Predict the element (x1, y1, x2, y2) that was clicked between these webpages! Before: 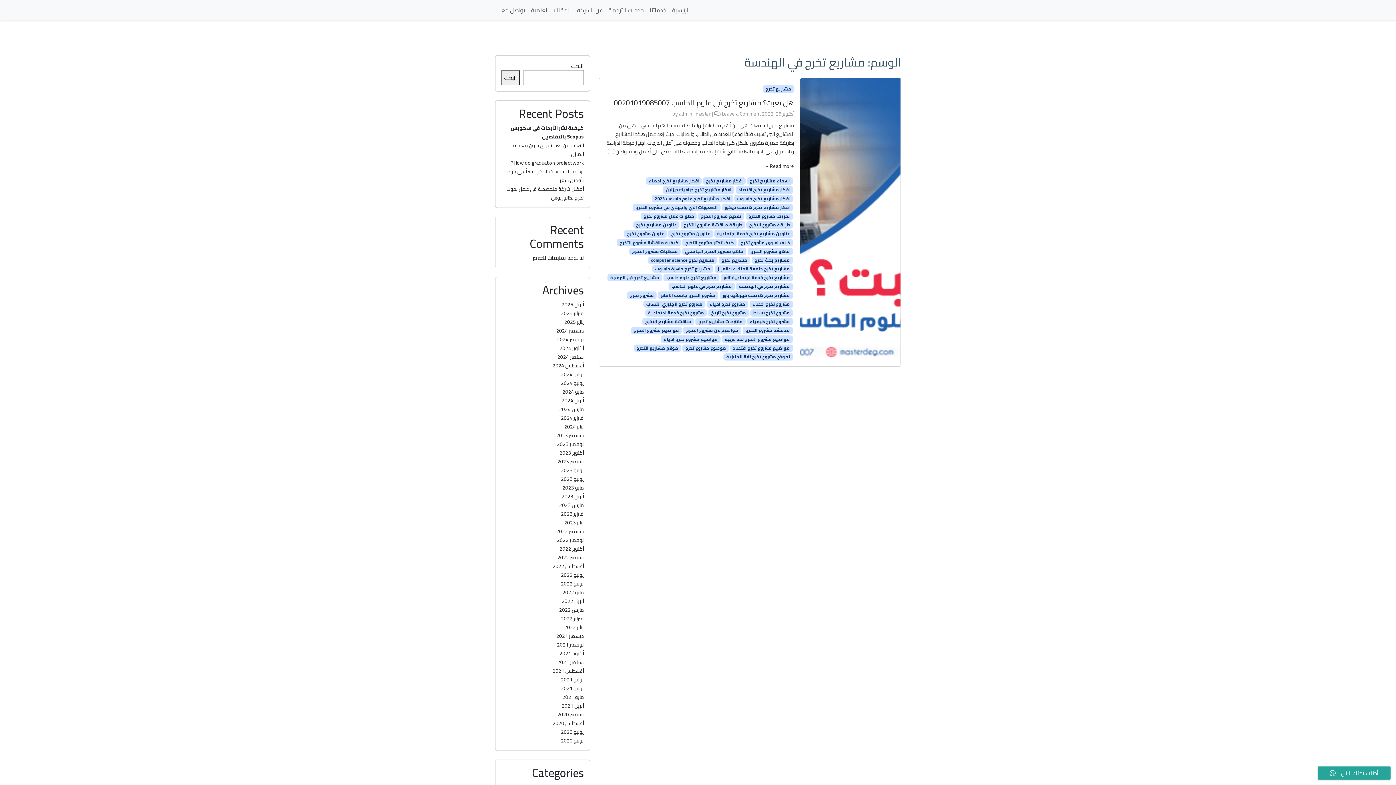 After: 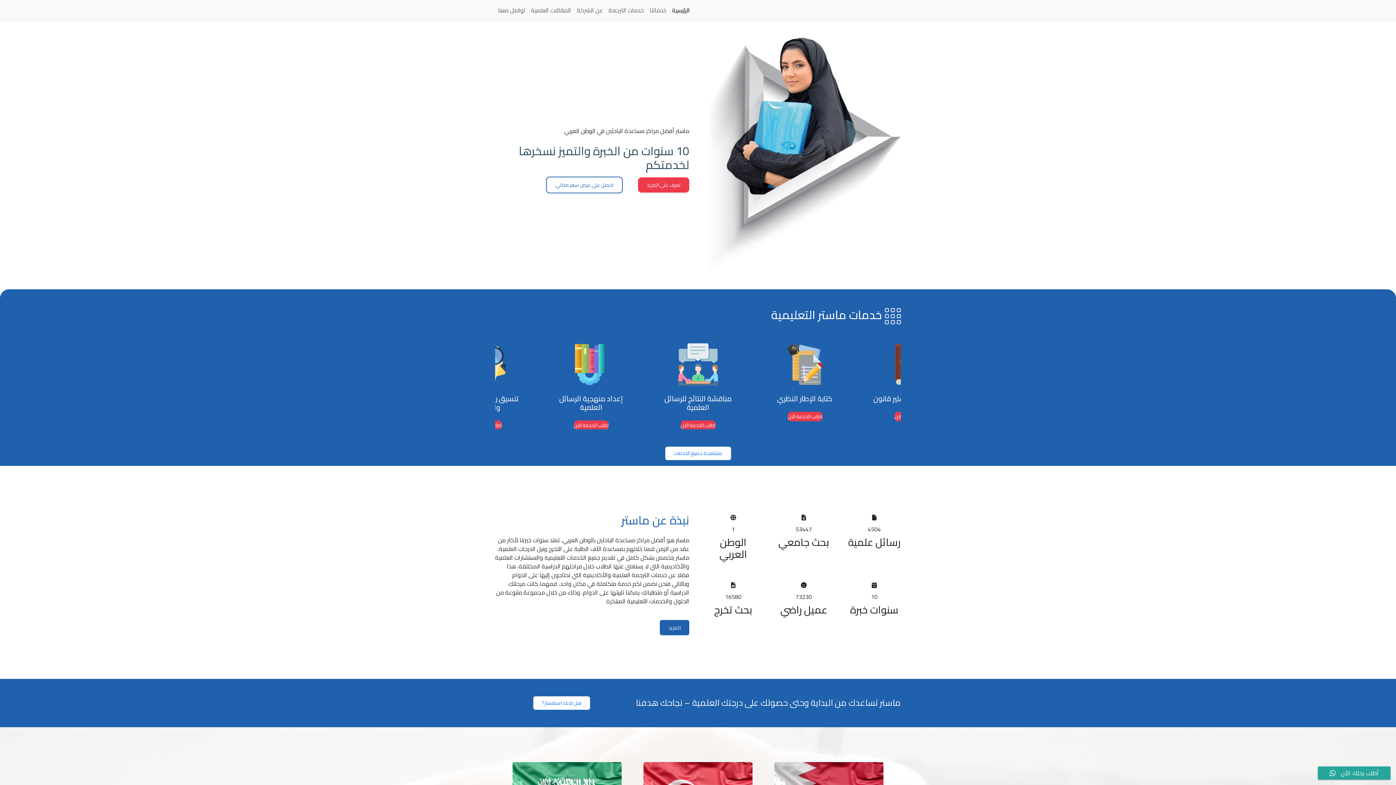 Action: bbox: (559, 404, 584, 414) label: مارس 2024